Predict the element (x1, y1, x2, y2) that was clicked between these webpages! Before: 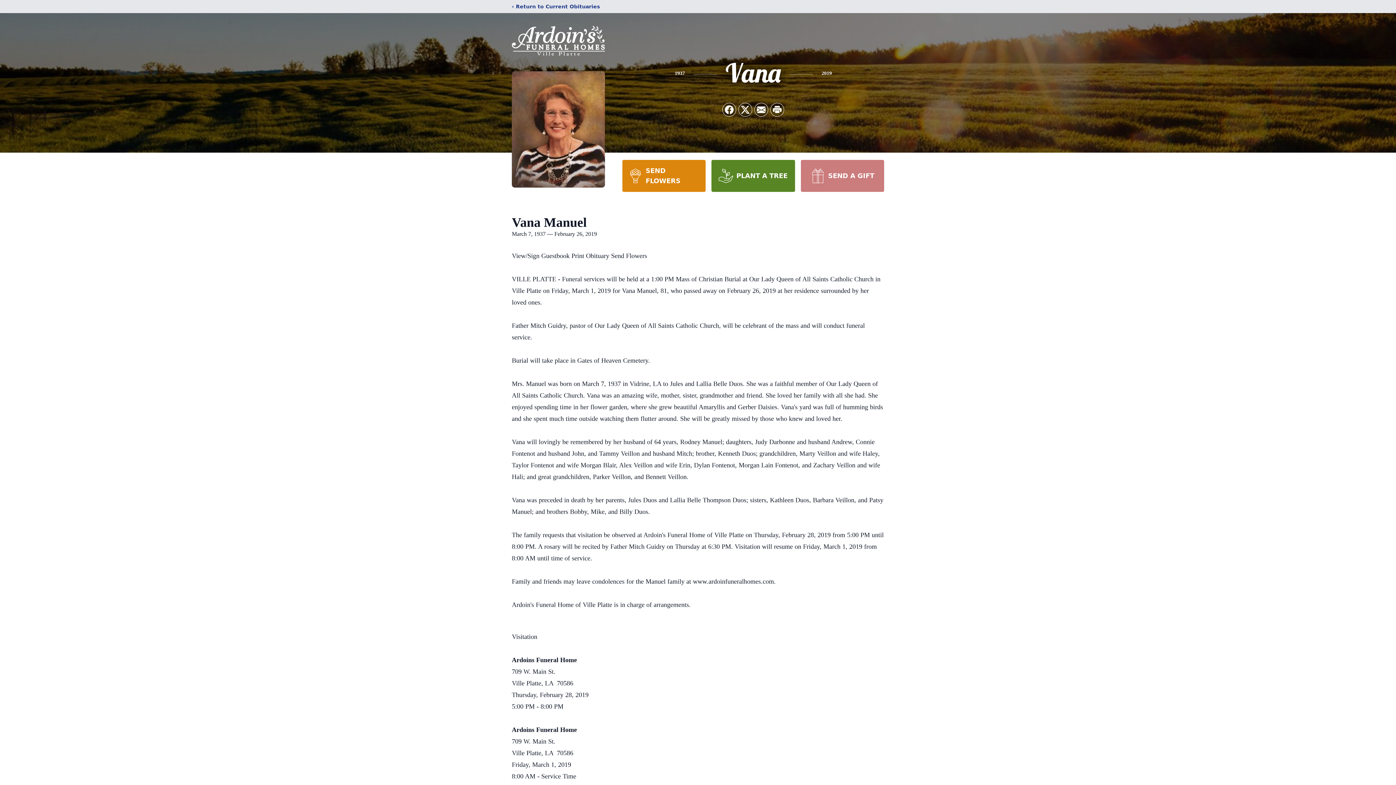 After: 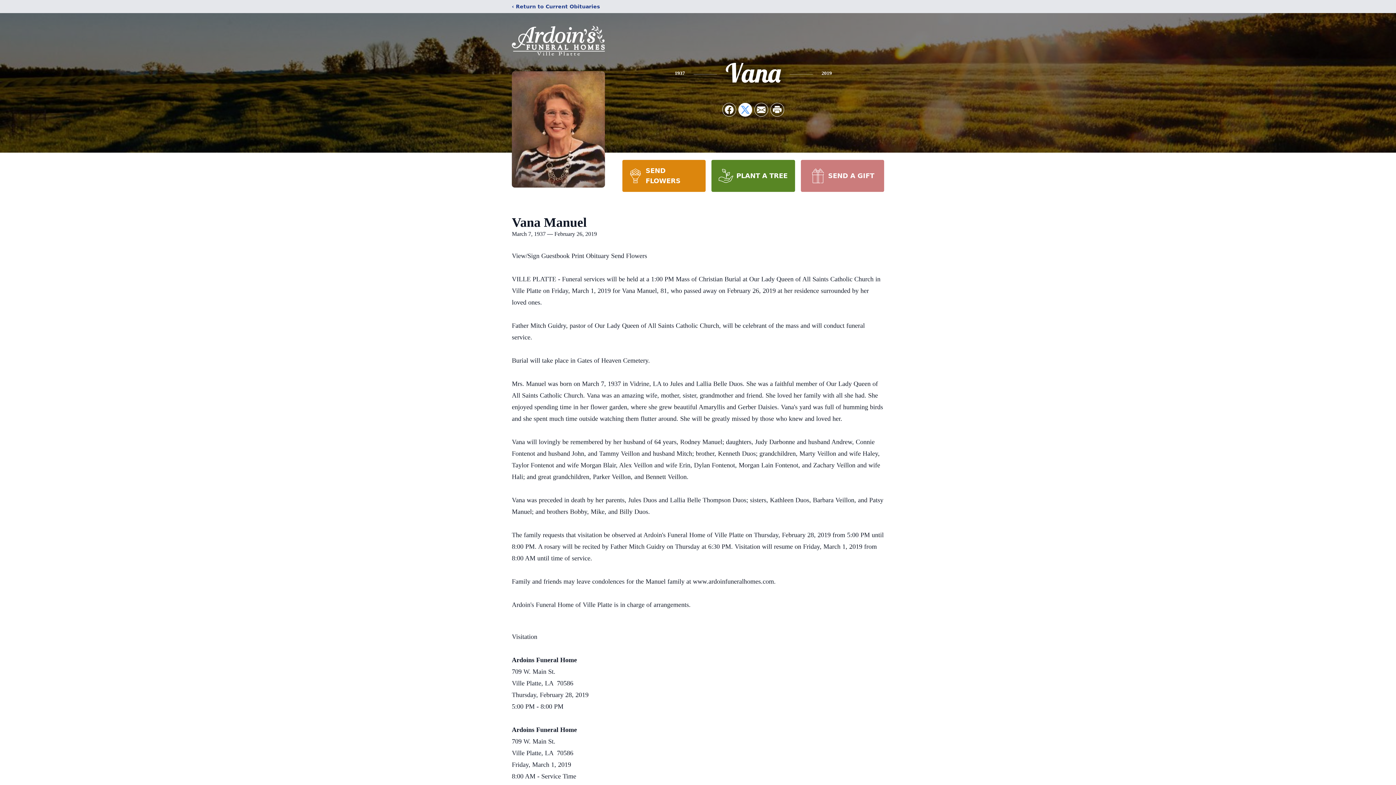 Action: bbox: (738, 103, 752, 116) label: Share on X